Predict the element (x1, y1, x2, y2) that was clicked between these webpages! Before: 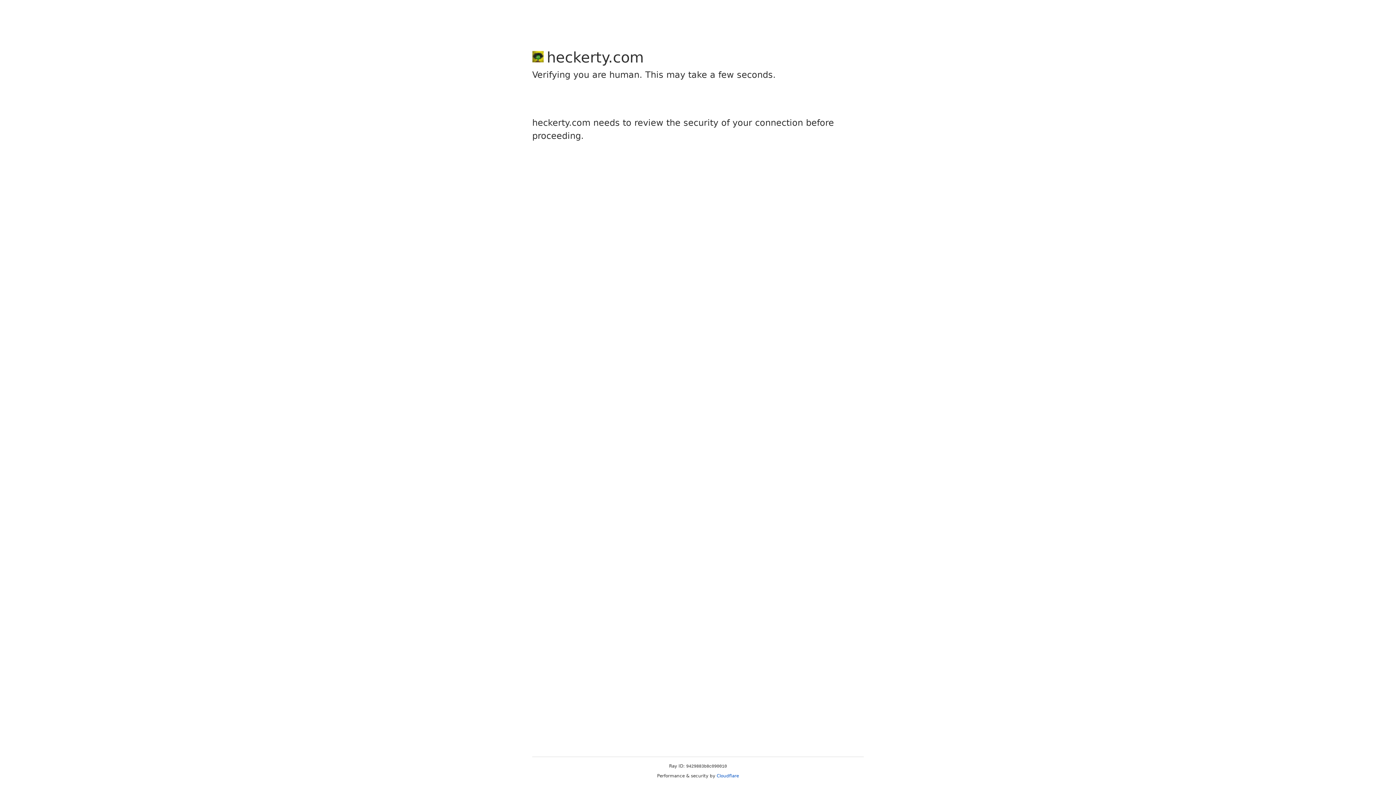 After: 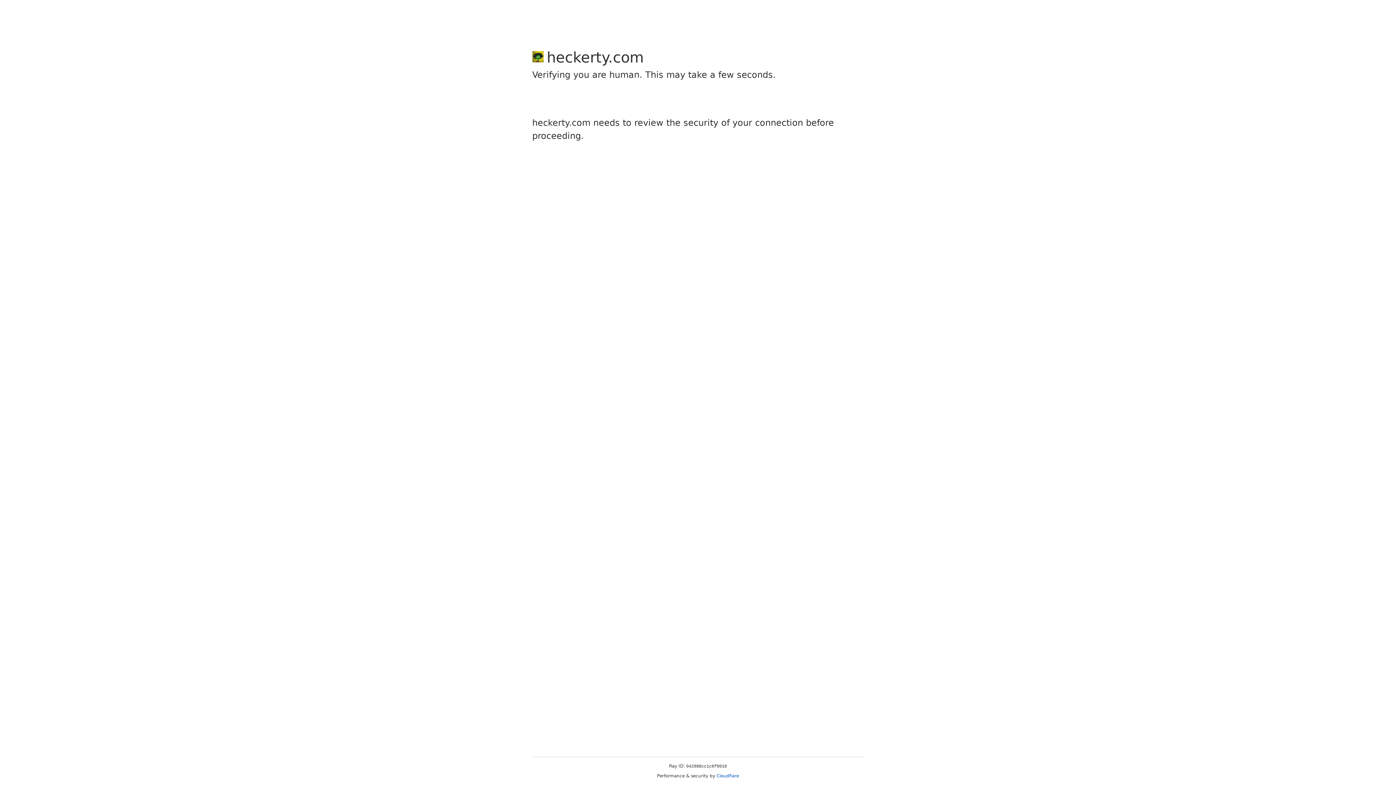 Action: label: Cloudflare bbox: (716, 773, 739, 778)